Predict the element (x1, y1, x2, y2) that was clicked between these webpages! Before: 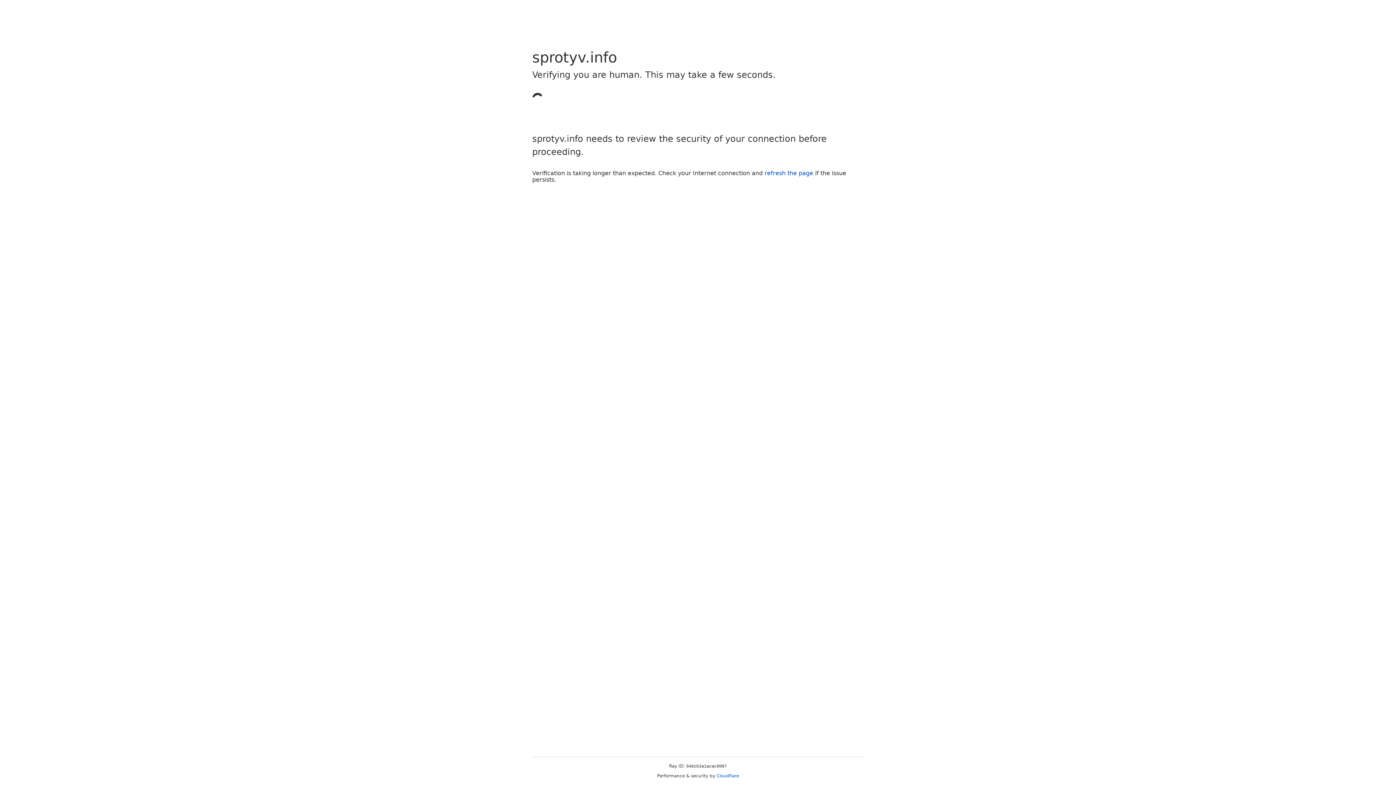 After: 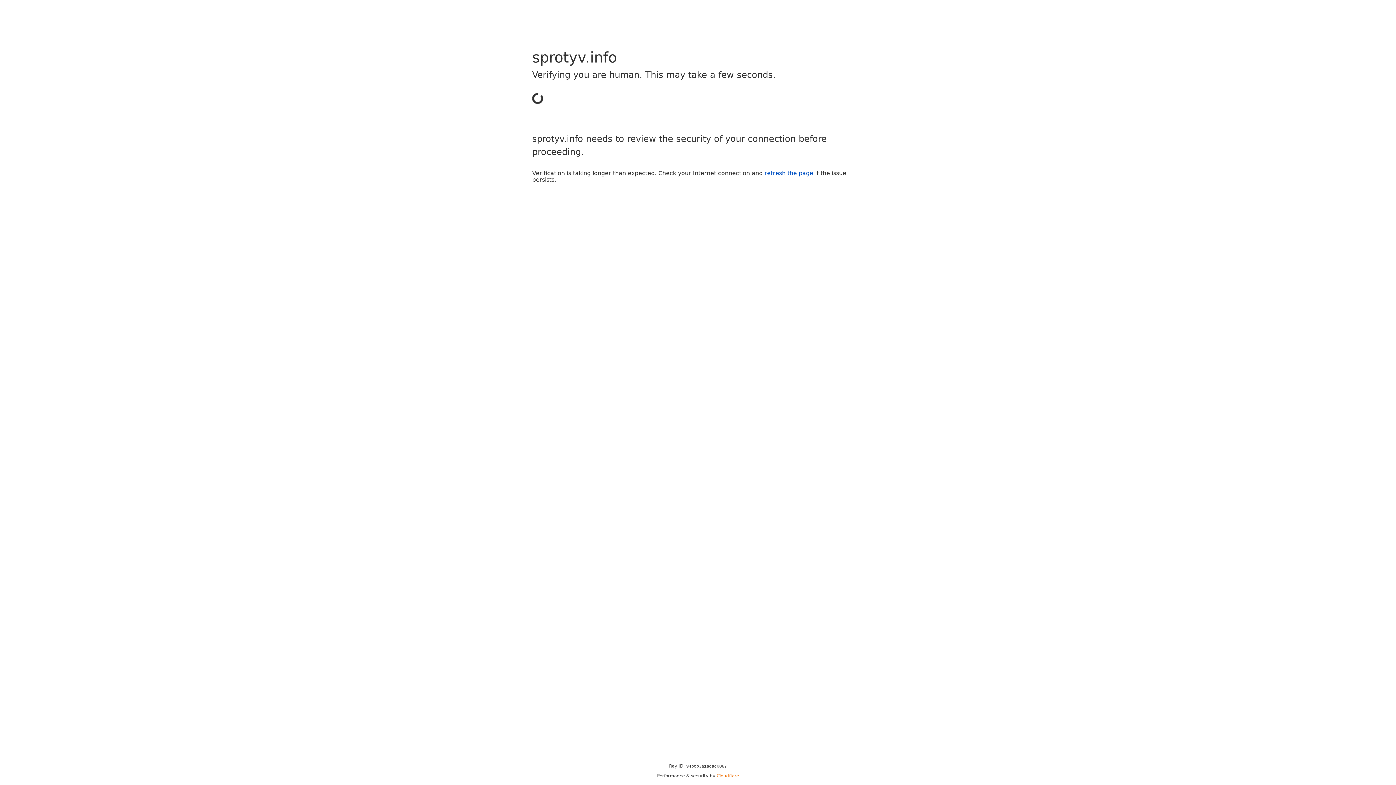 Action: bbox: (716, 773, 739, 778) label: Cloudflare